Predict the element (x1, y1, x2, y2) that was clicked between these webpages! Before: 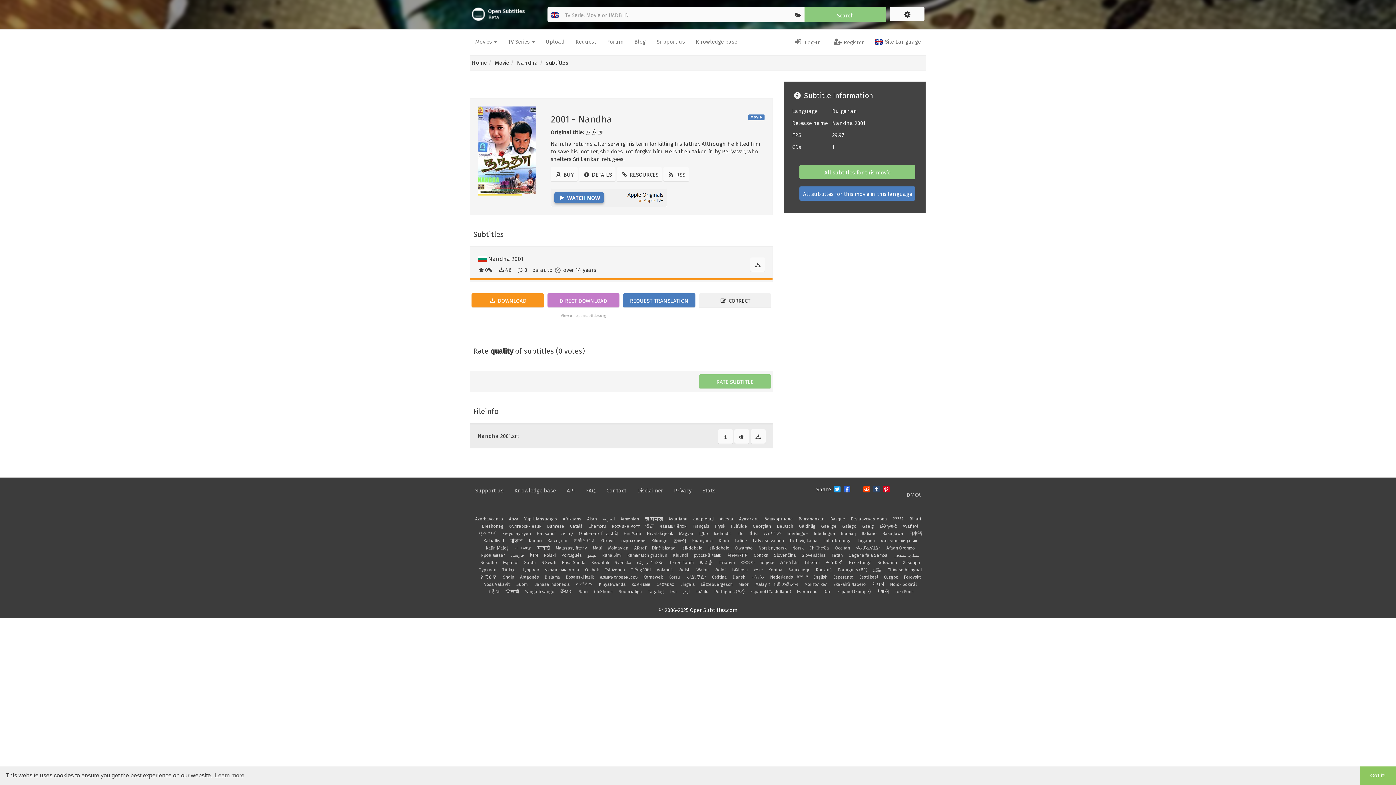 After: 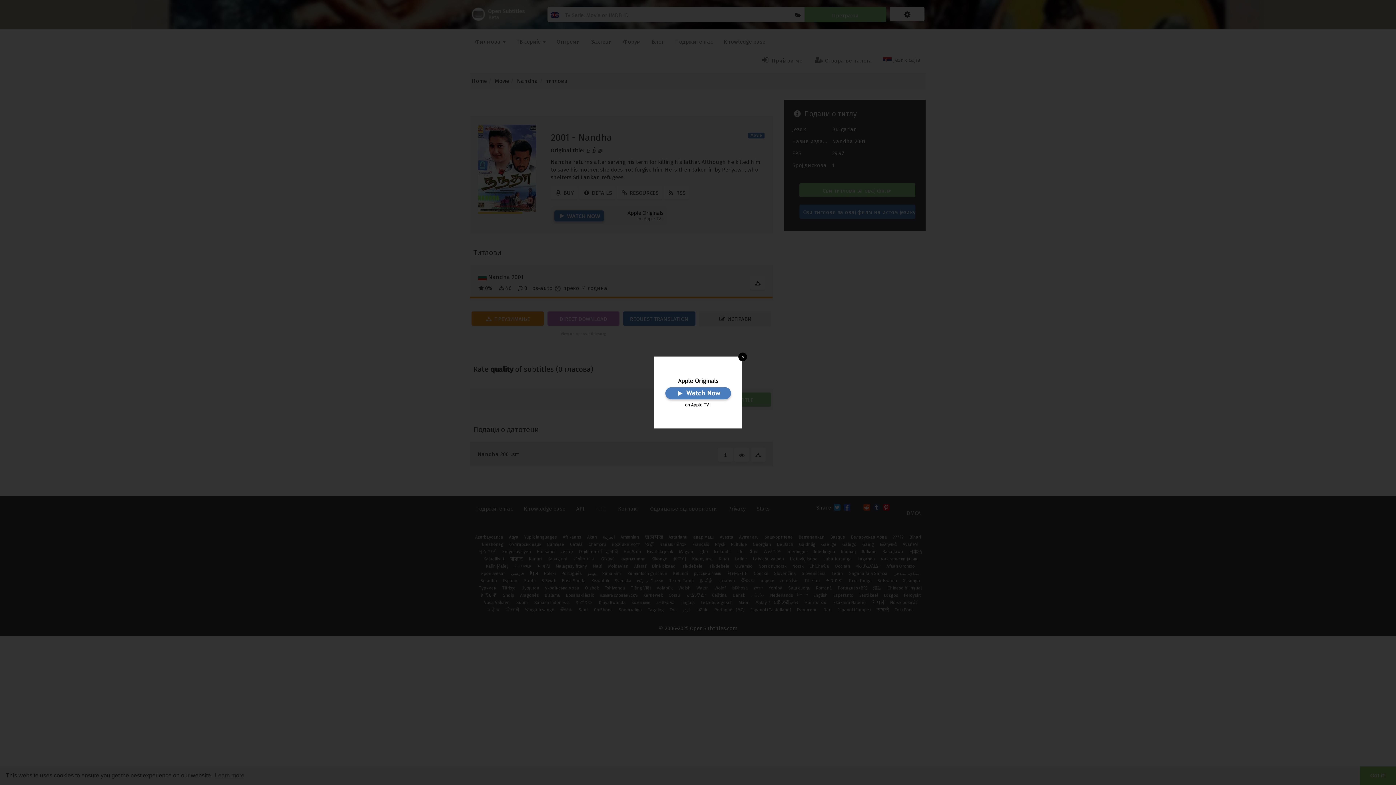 Action: label: Cрпски bbox: (754, 553, 768, 558)